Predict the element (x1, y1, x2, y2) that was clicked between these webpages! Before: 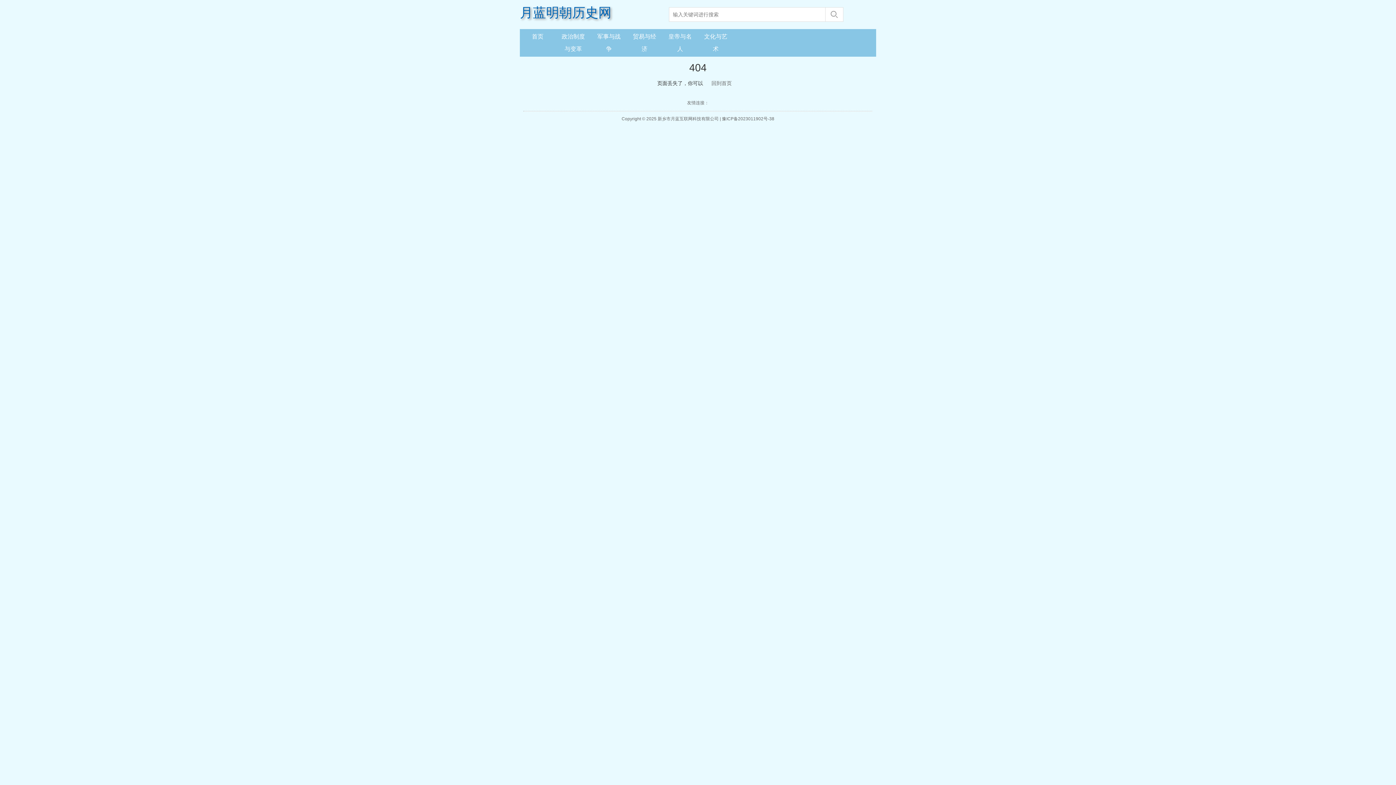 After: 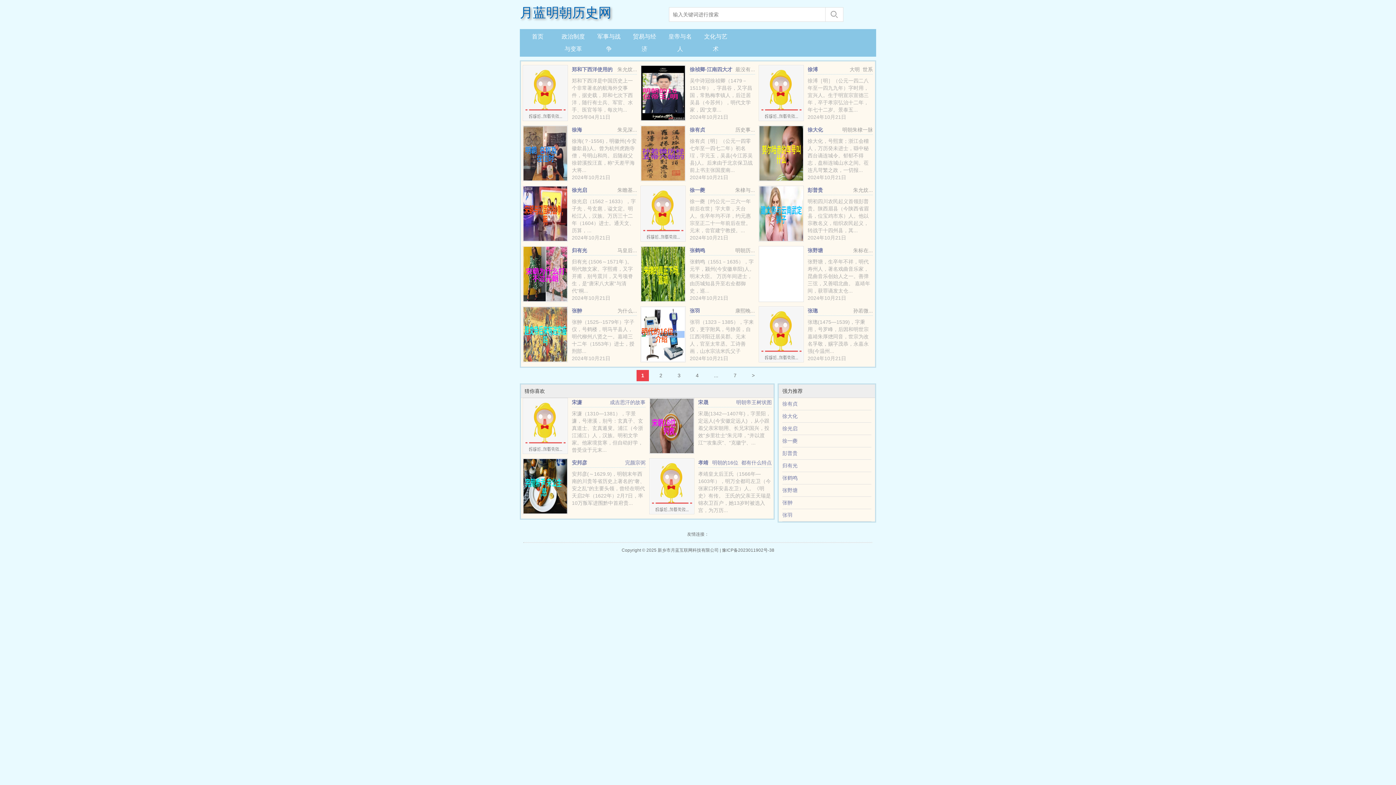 Action: bbox: (666, 30, 694, 55) label: 皇帝与名人